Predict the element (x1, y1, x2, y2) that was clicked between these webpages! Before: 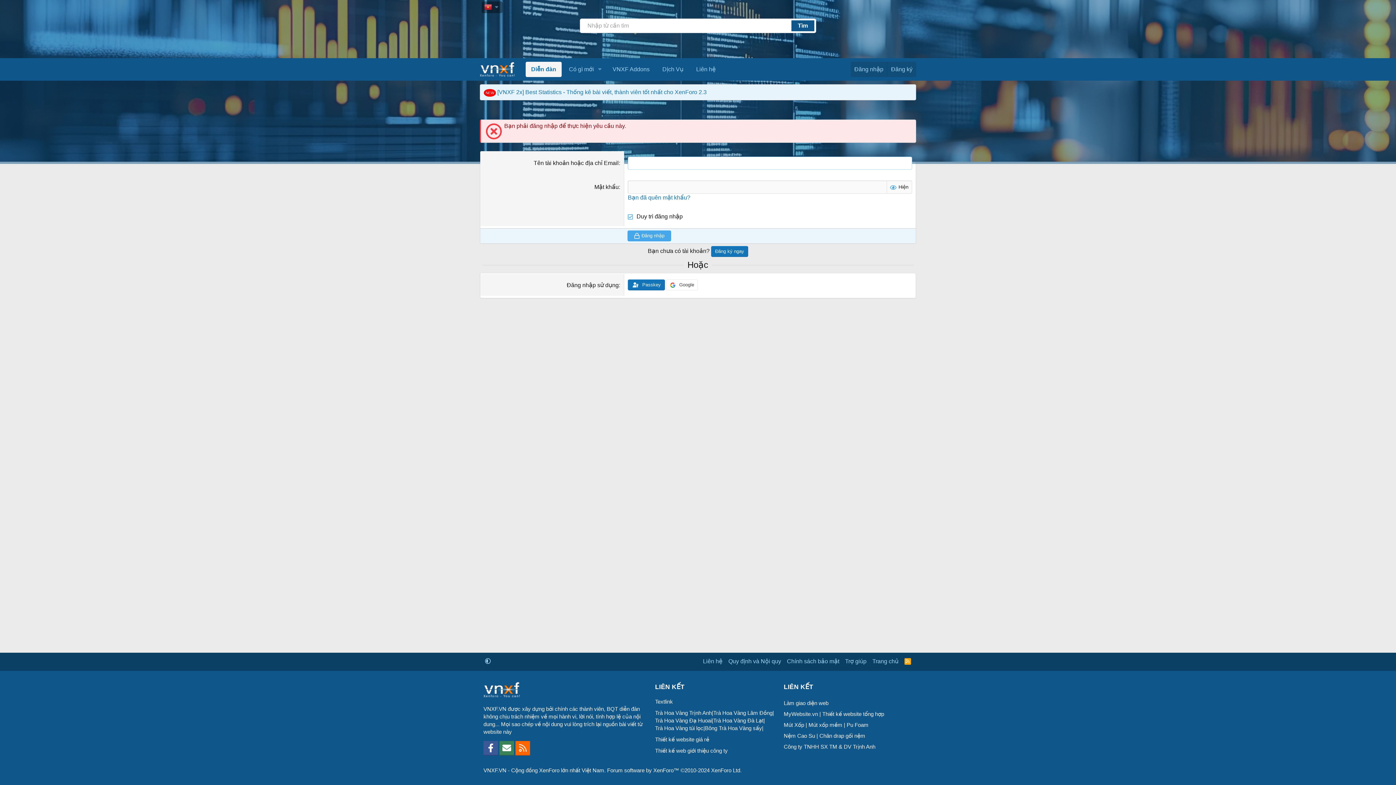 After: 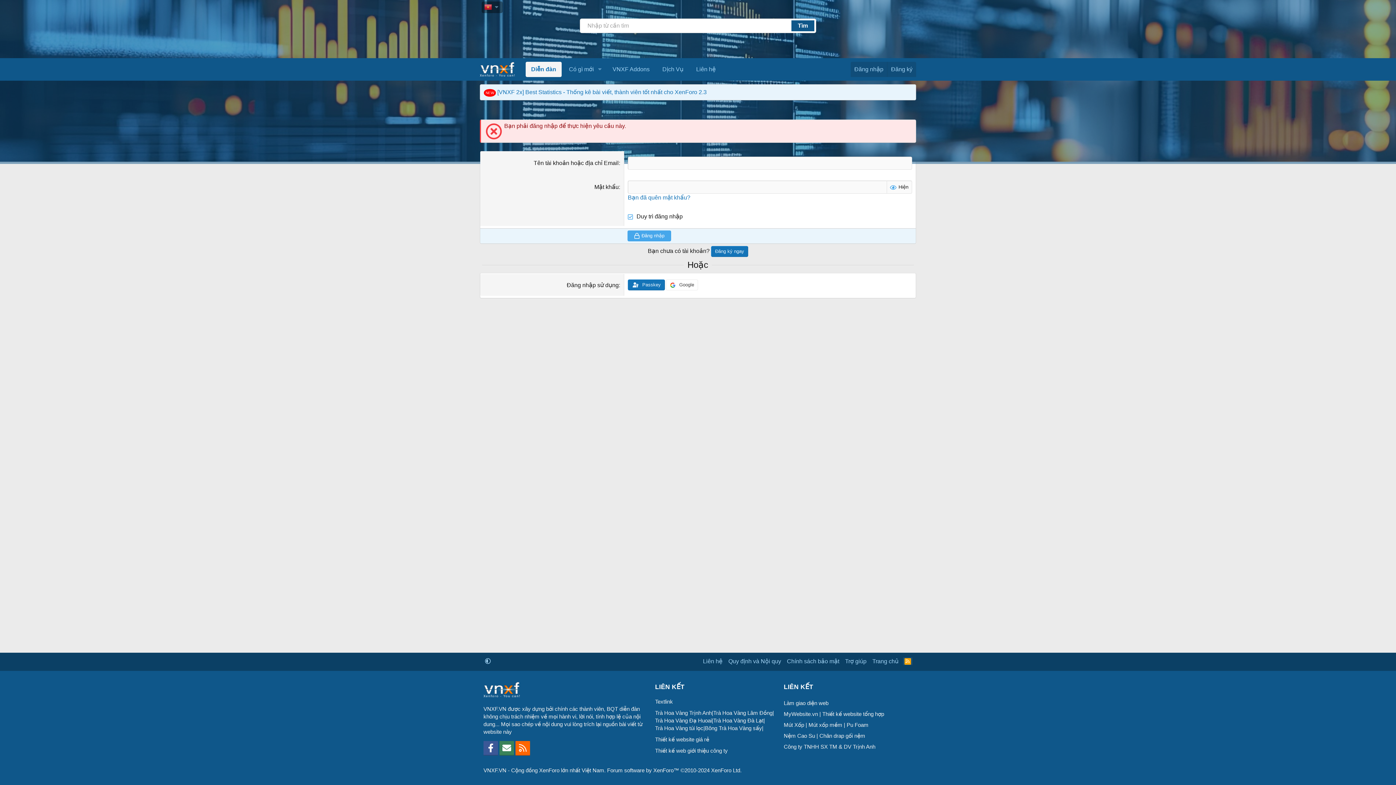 Action: bbox: (903, 657, 912, 665) label: RSS